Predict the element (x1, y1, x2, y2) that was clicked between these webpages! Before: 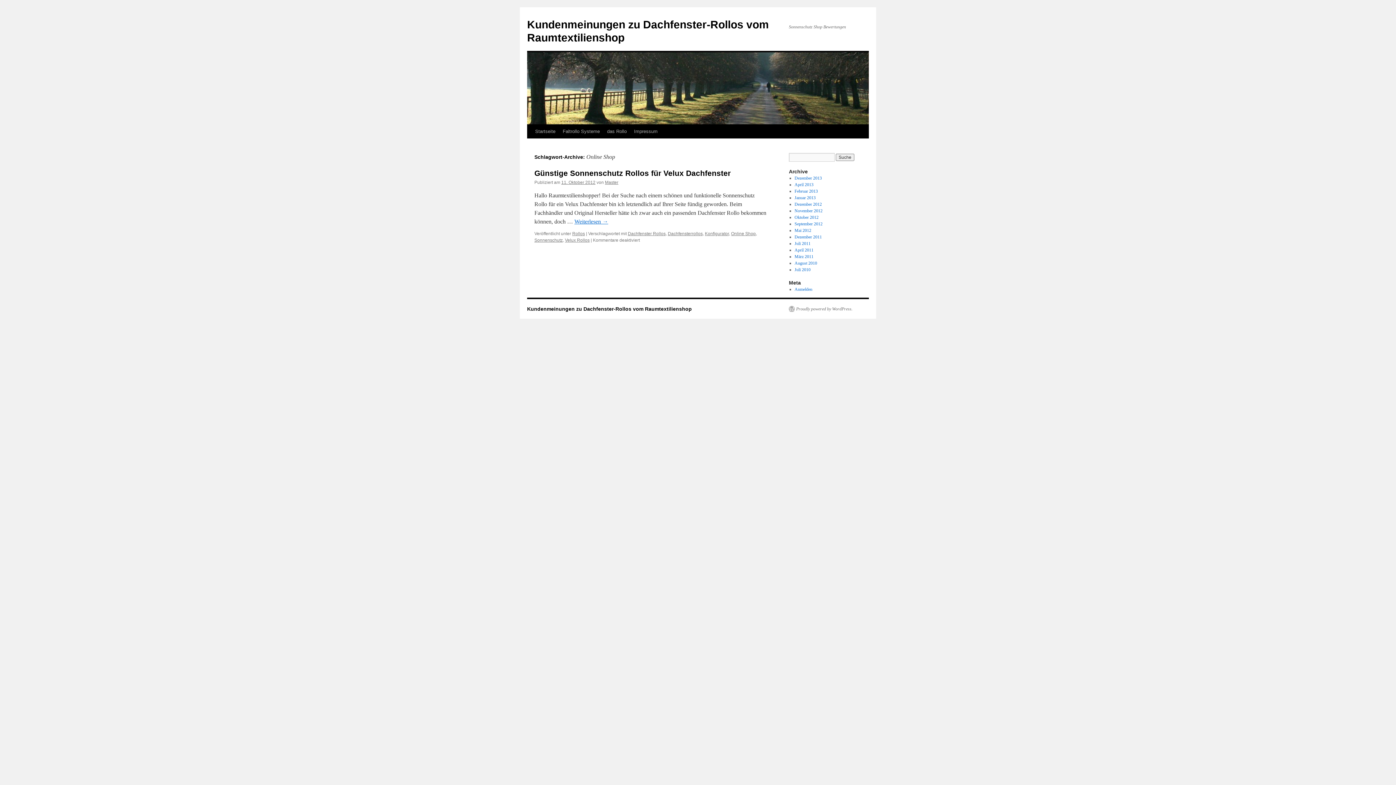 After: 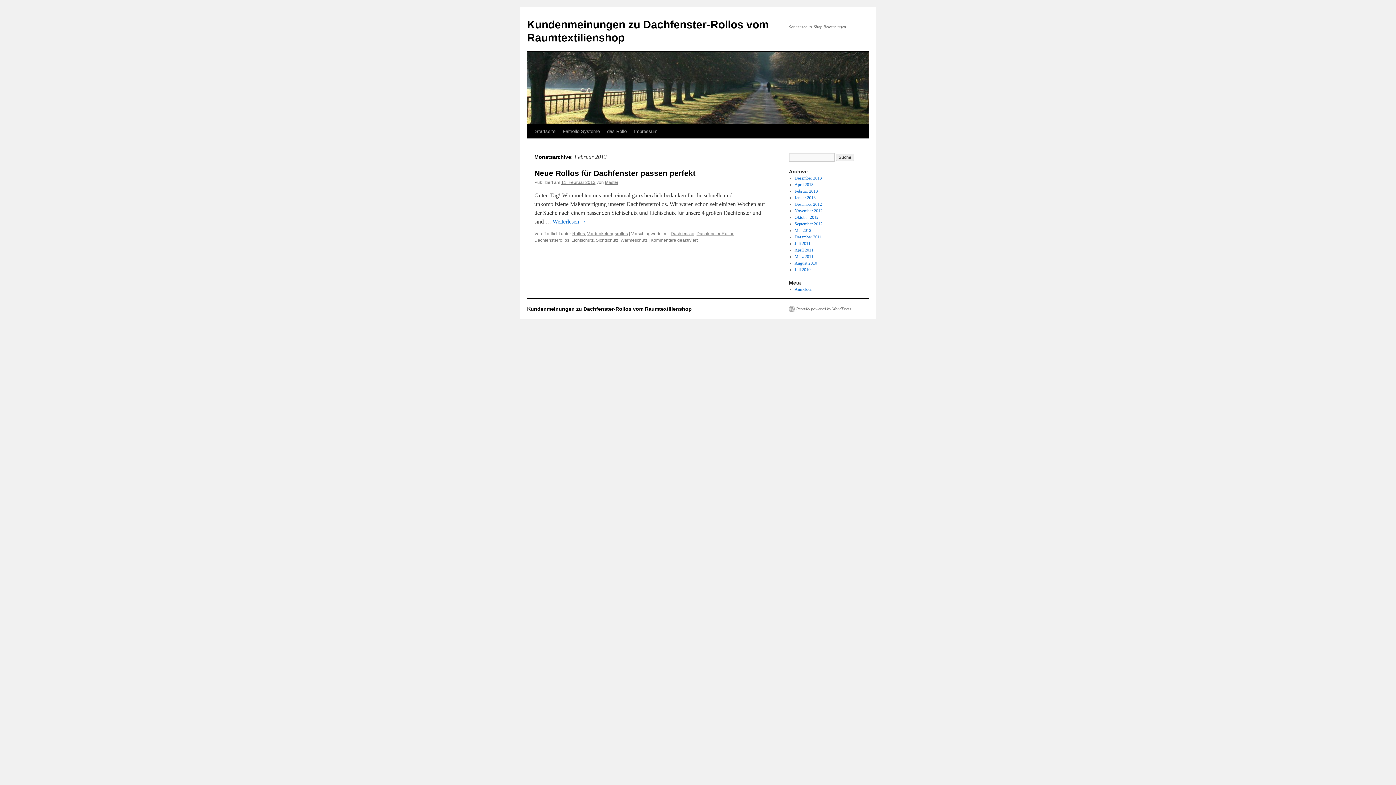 Action: bbox: (794, 188, 818, 193) label: Februar 2013